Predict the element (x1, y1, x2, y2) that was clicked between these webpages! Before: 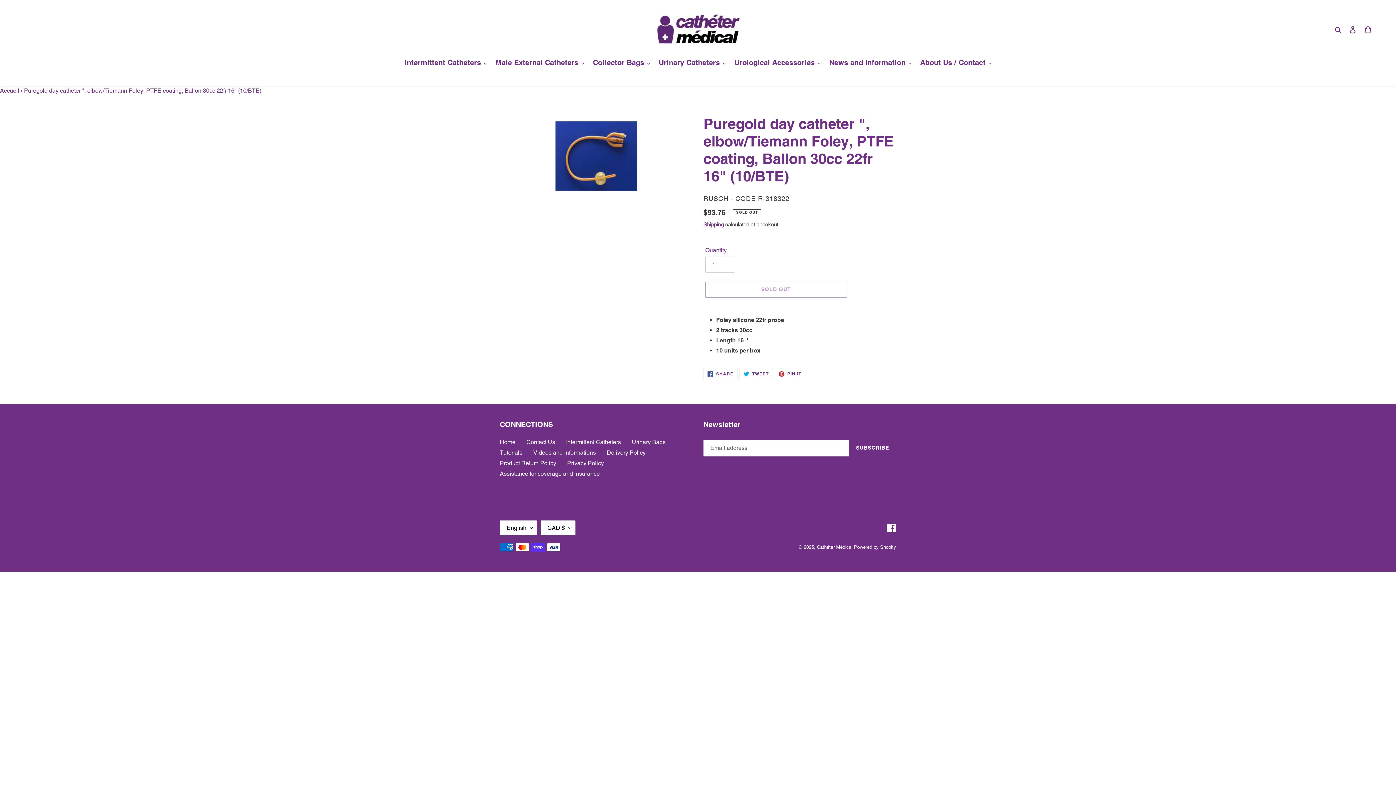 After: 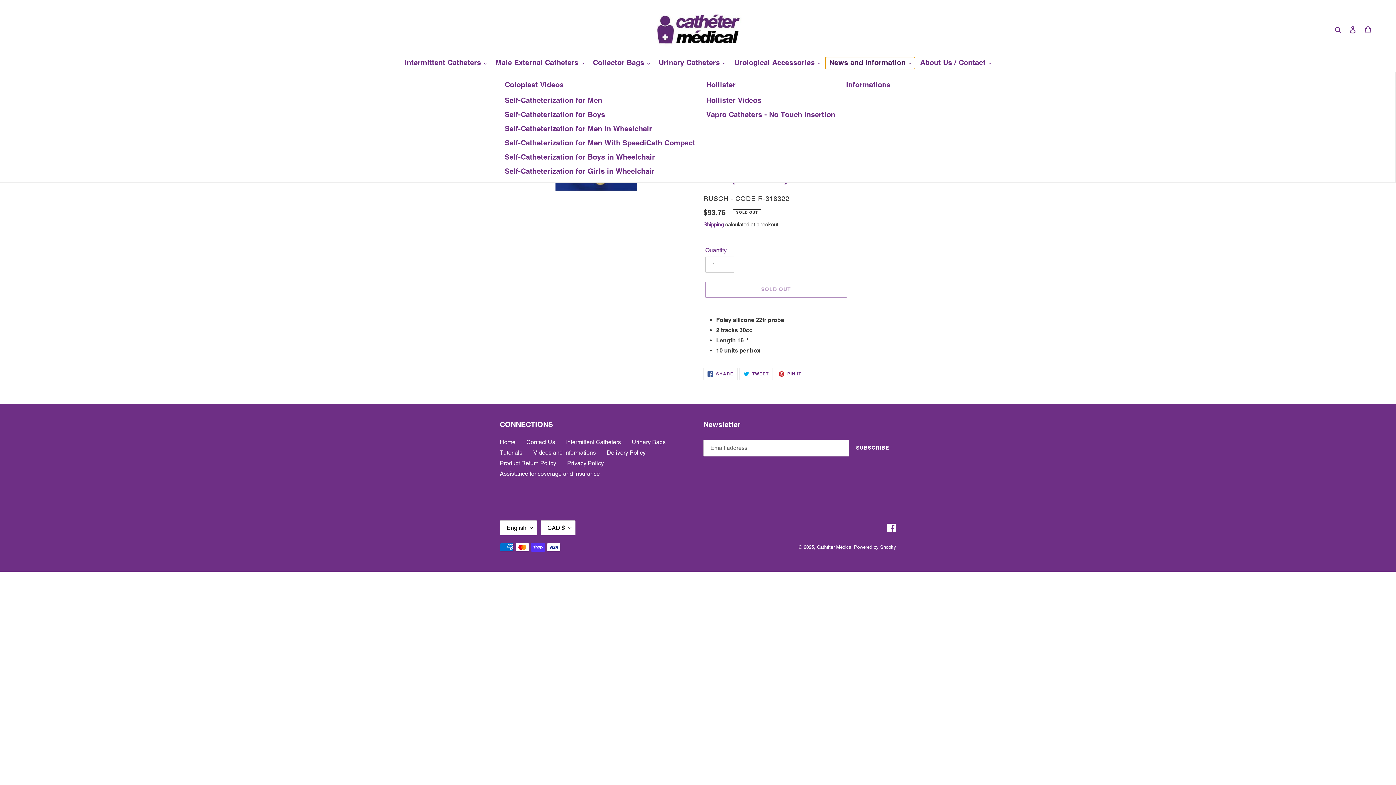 Action: bbox: (825, 57, 915, 69) label: News and Information